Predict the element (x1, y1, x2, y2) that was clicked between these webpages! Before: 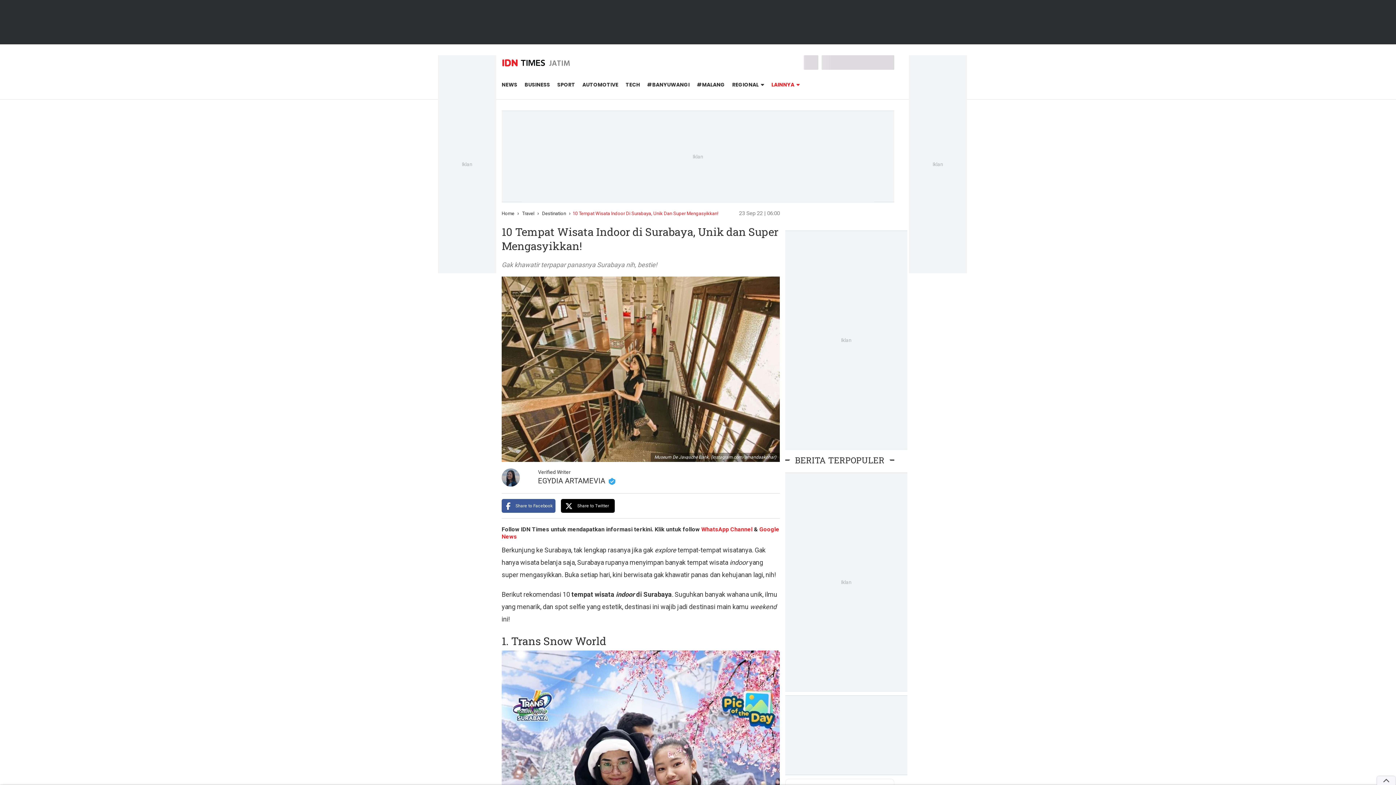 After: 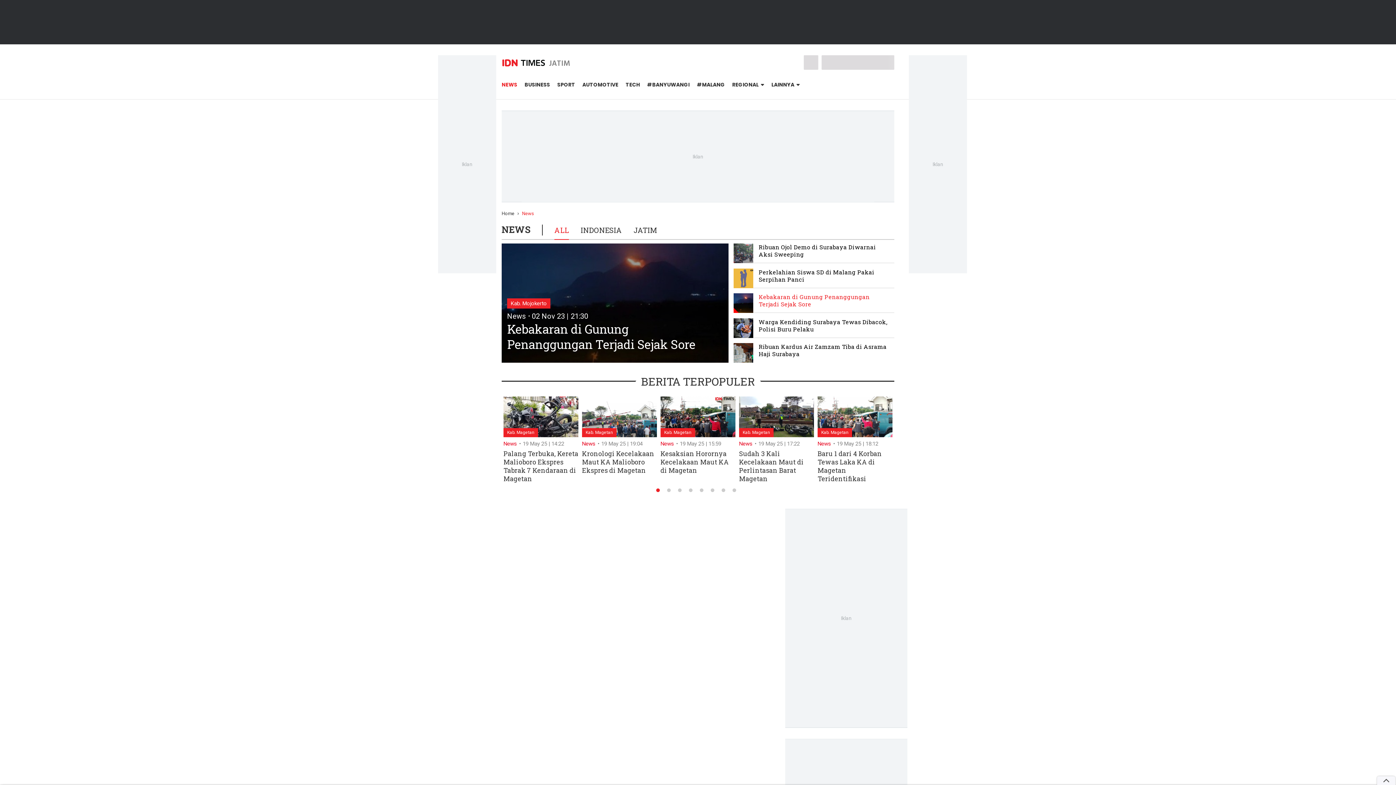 Action: label: NEWS bbox: (501, 81, 517, 88)